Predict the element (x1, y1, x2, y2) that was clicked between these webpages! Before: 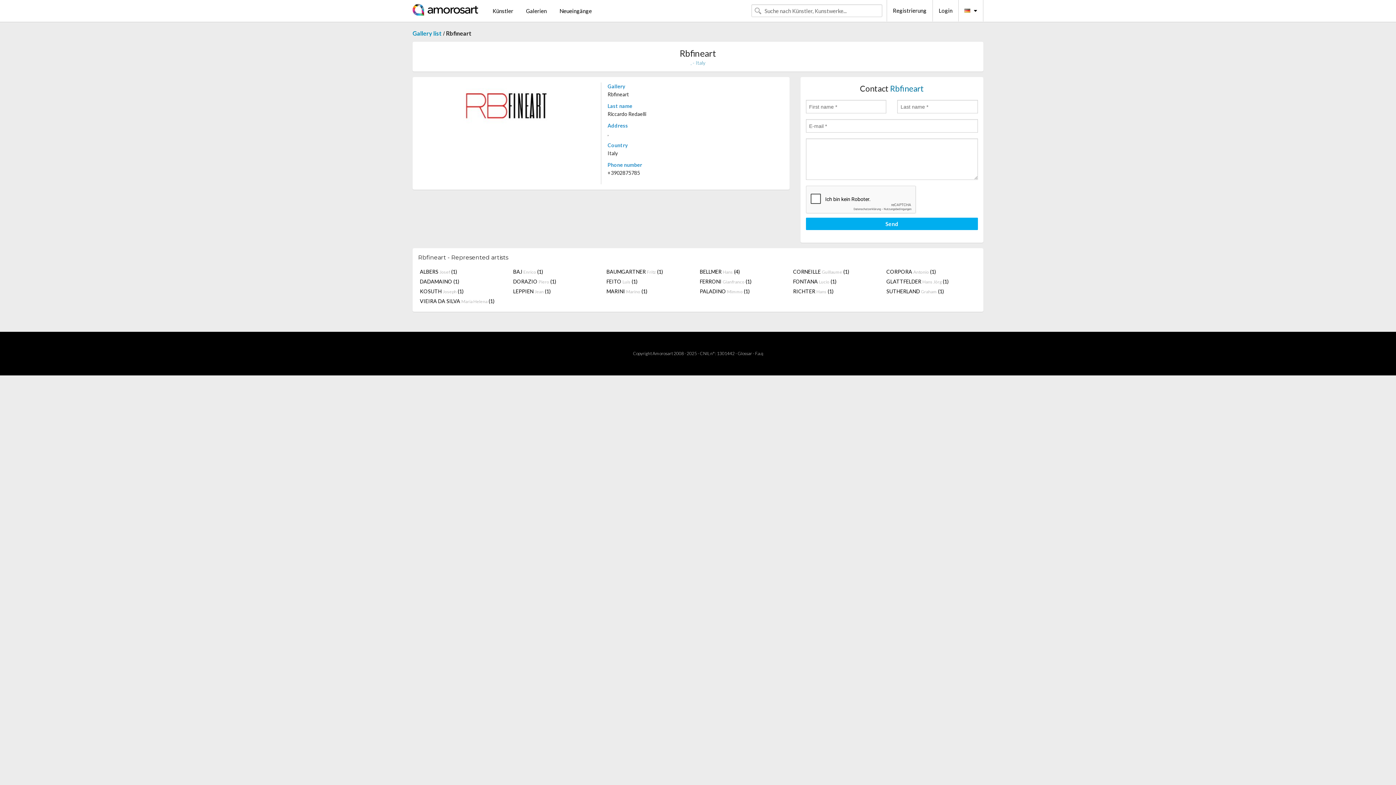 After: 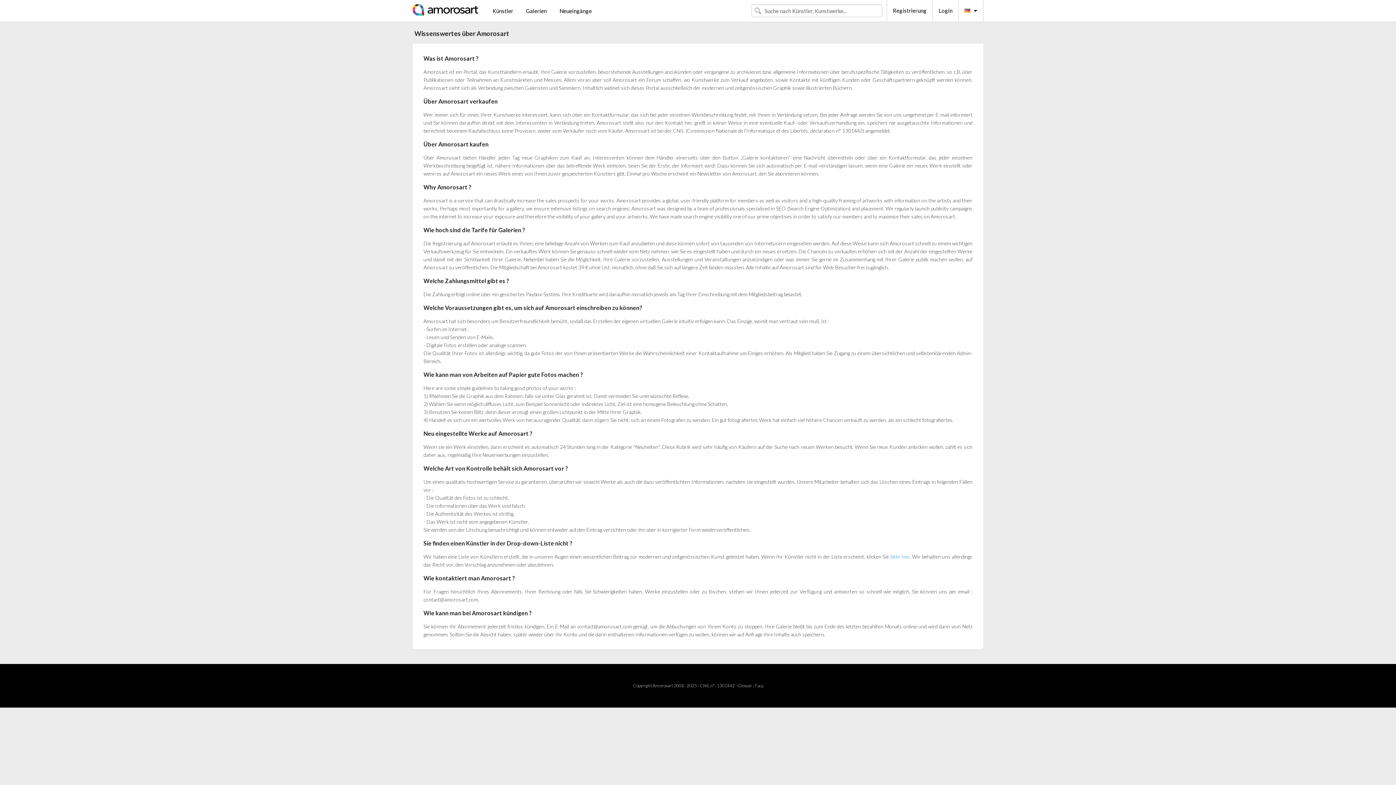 Action: bbox: (755, 350, 763, 356) label: F.a.q